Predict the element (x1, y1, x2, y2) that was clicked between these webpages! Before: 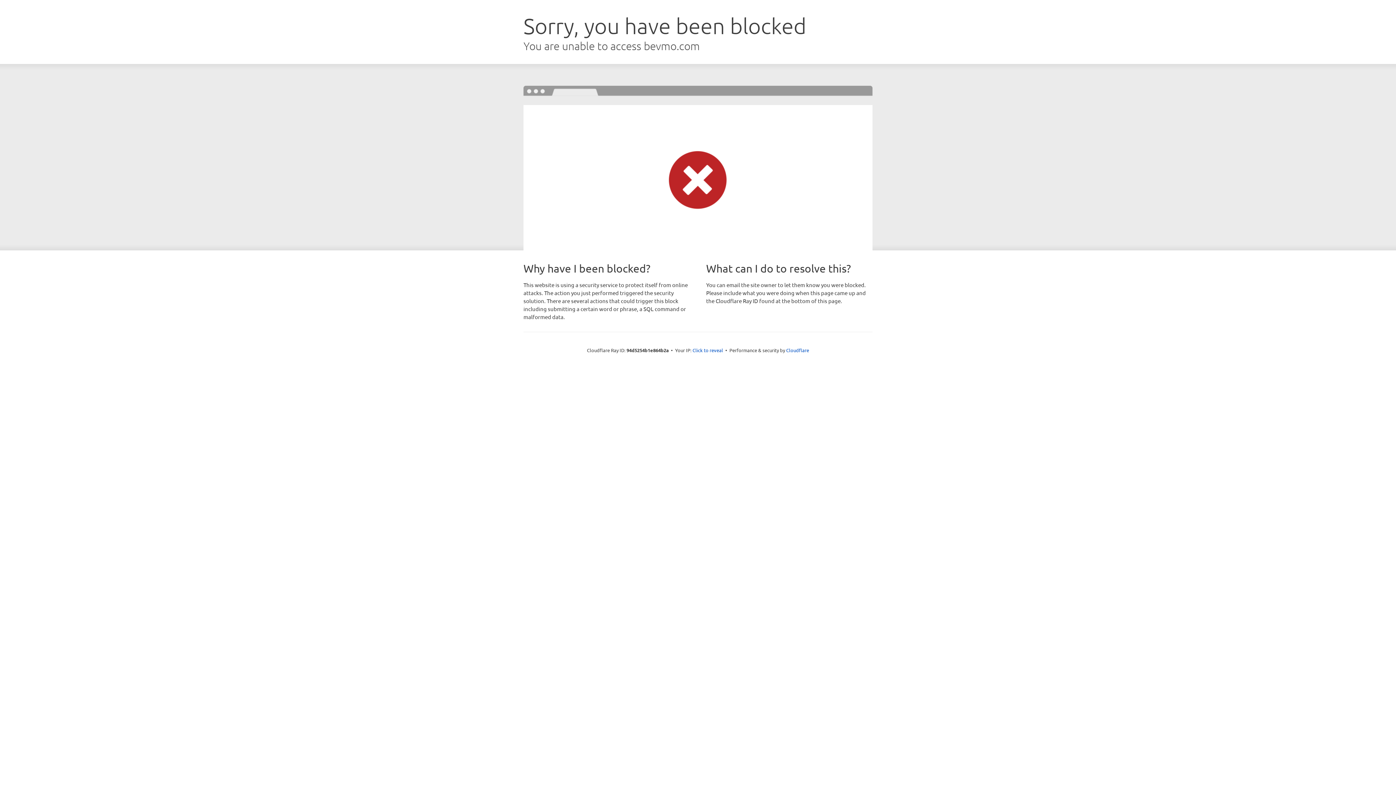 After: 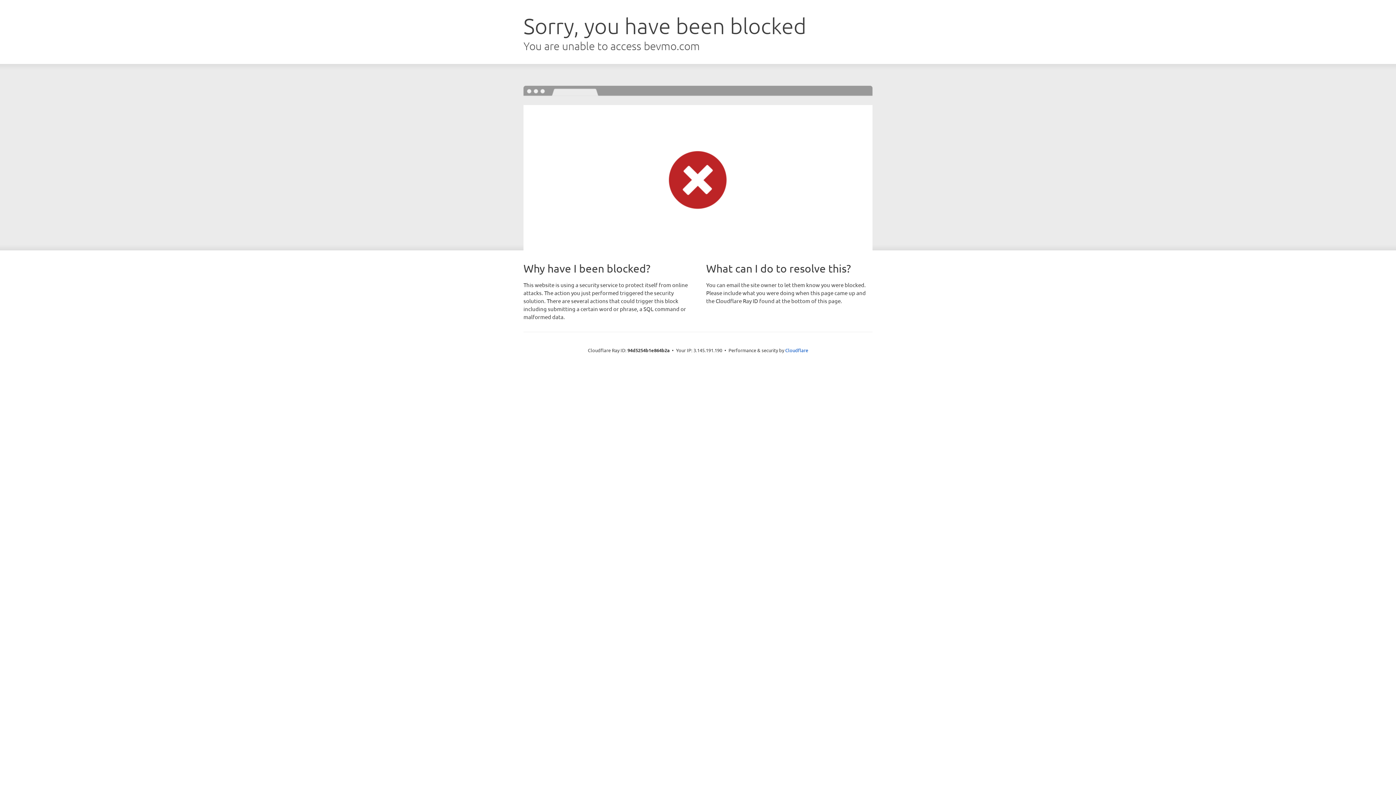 Action: bbox: (692, 346, 723, 353) label: Click to reveal